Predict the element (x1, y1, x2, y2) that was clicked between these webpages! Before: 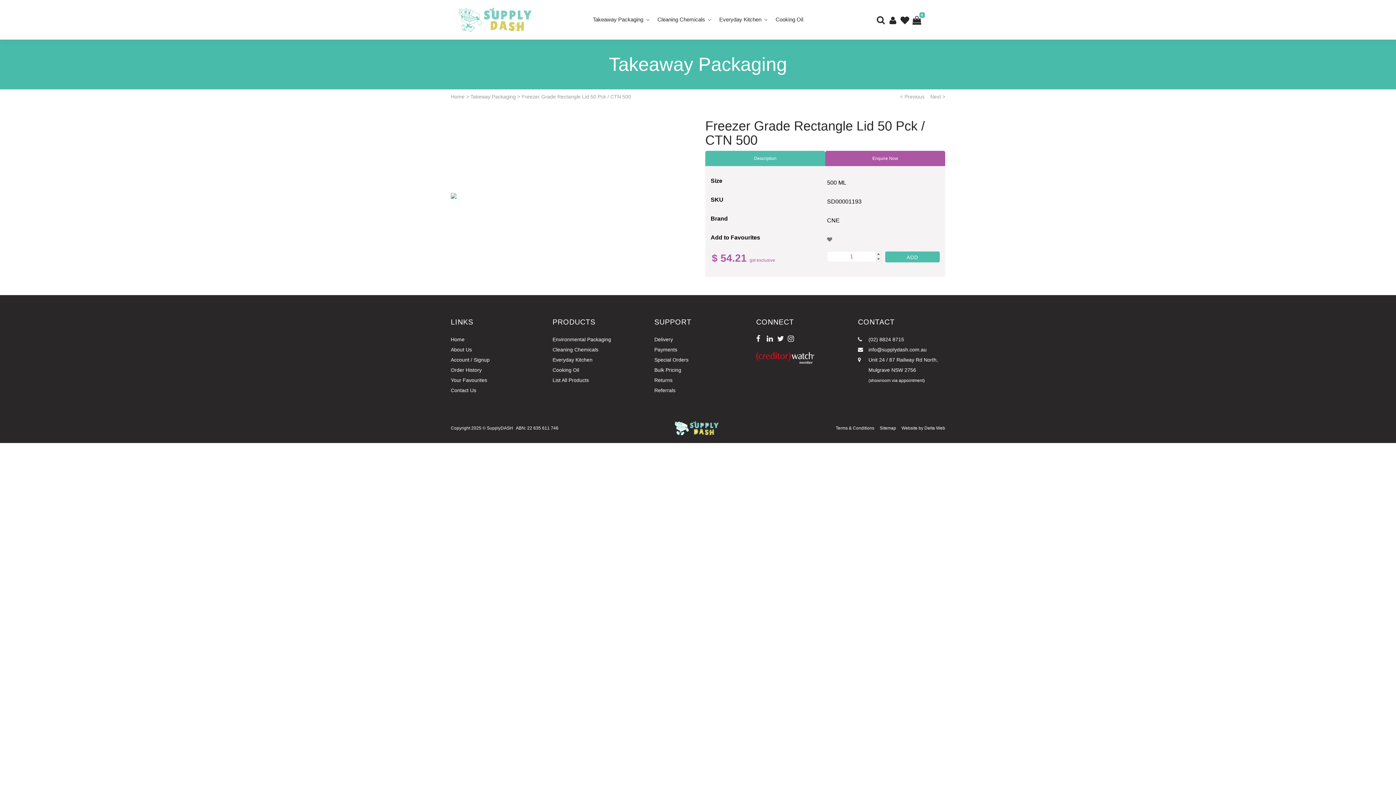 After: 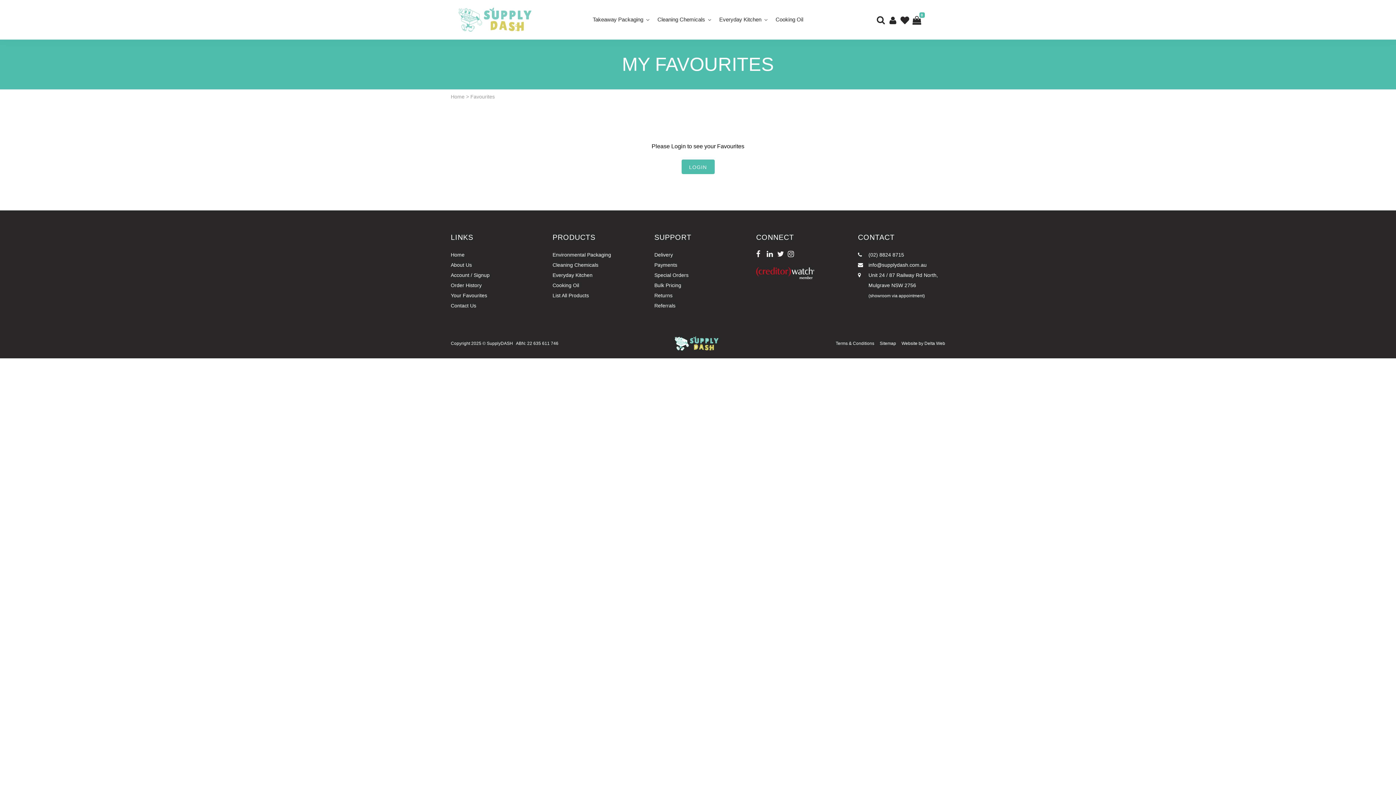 Action: label: Your Favourites bbox: (450, 375, 538, 385)